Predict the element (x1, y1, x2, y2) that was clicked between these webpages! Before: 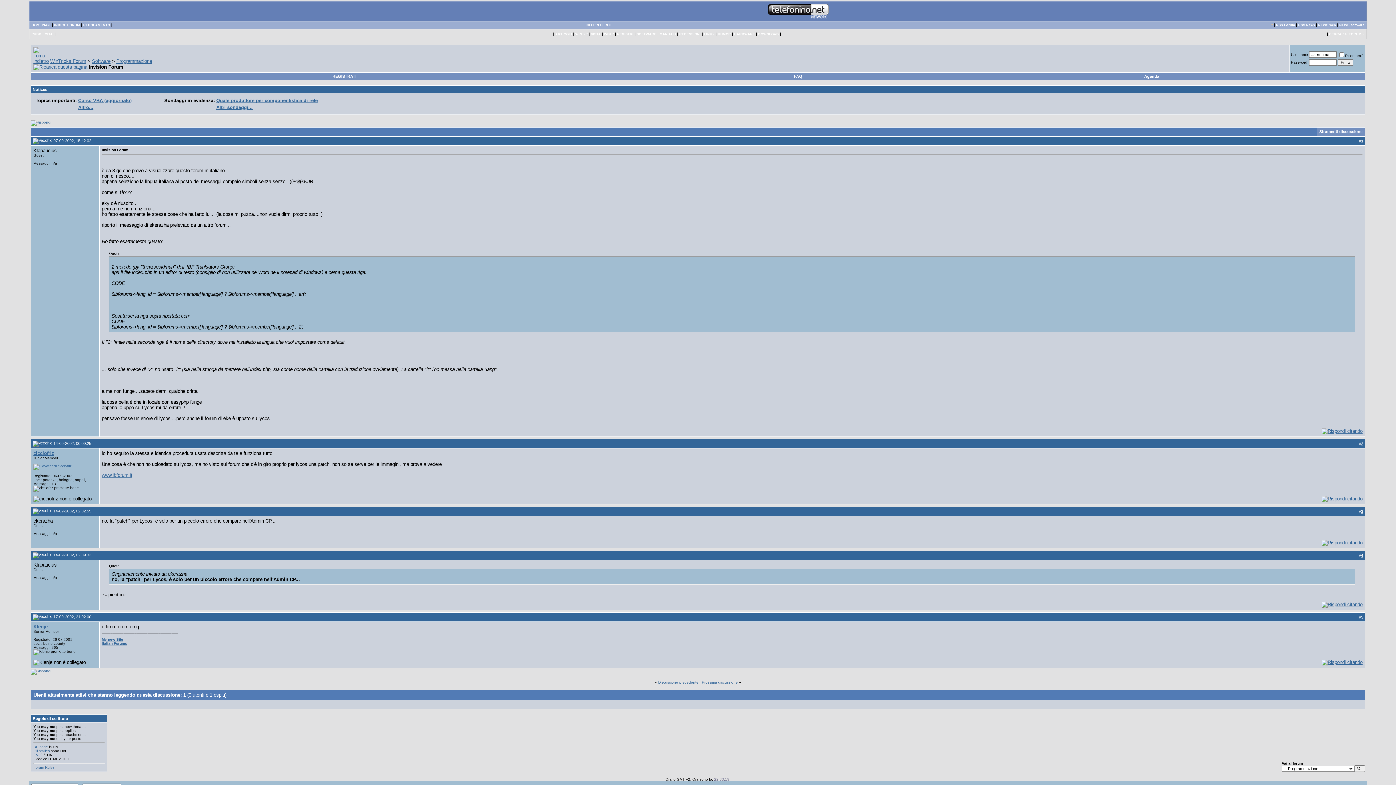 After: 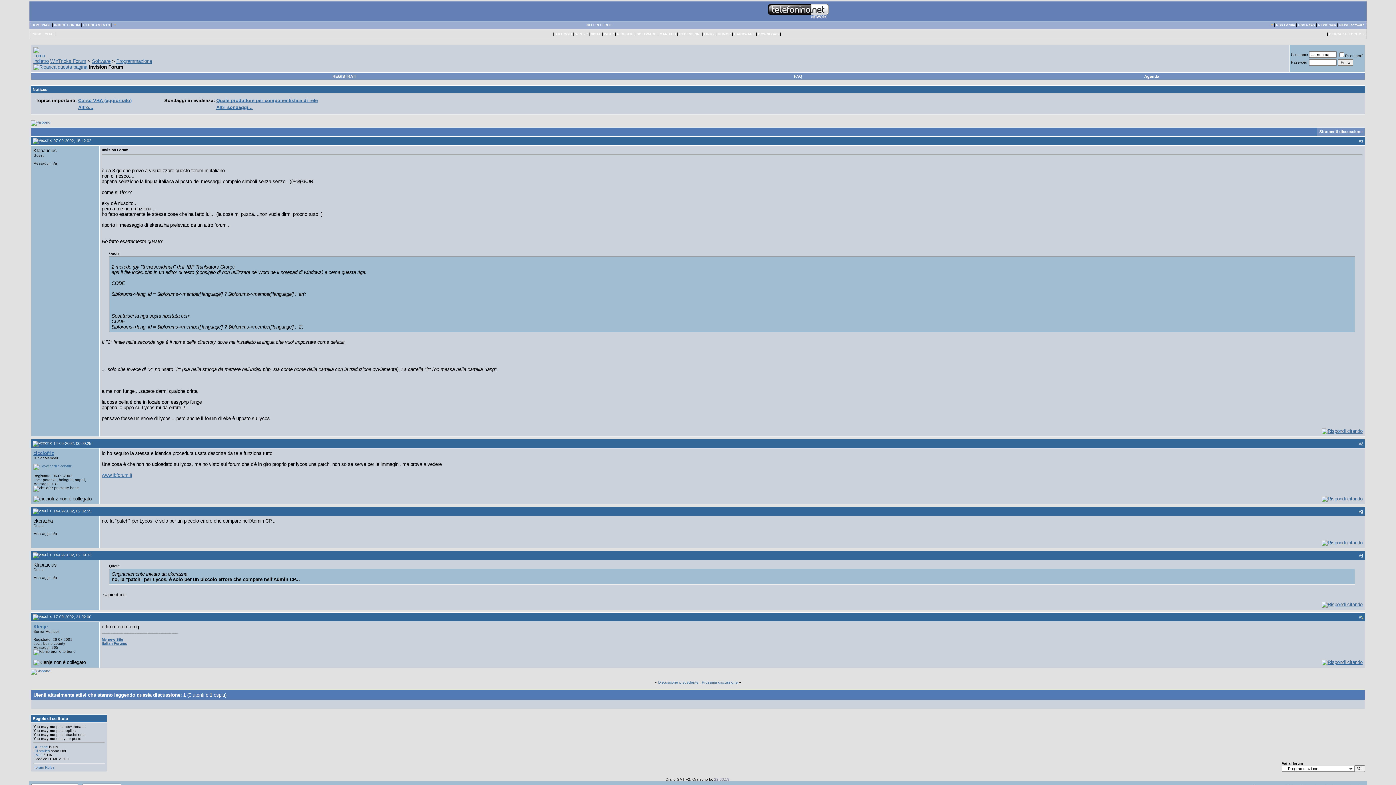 Action: label: 5 bbox: (1361, 615, 1363, 619)